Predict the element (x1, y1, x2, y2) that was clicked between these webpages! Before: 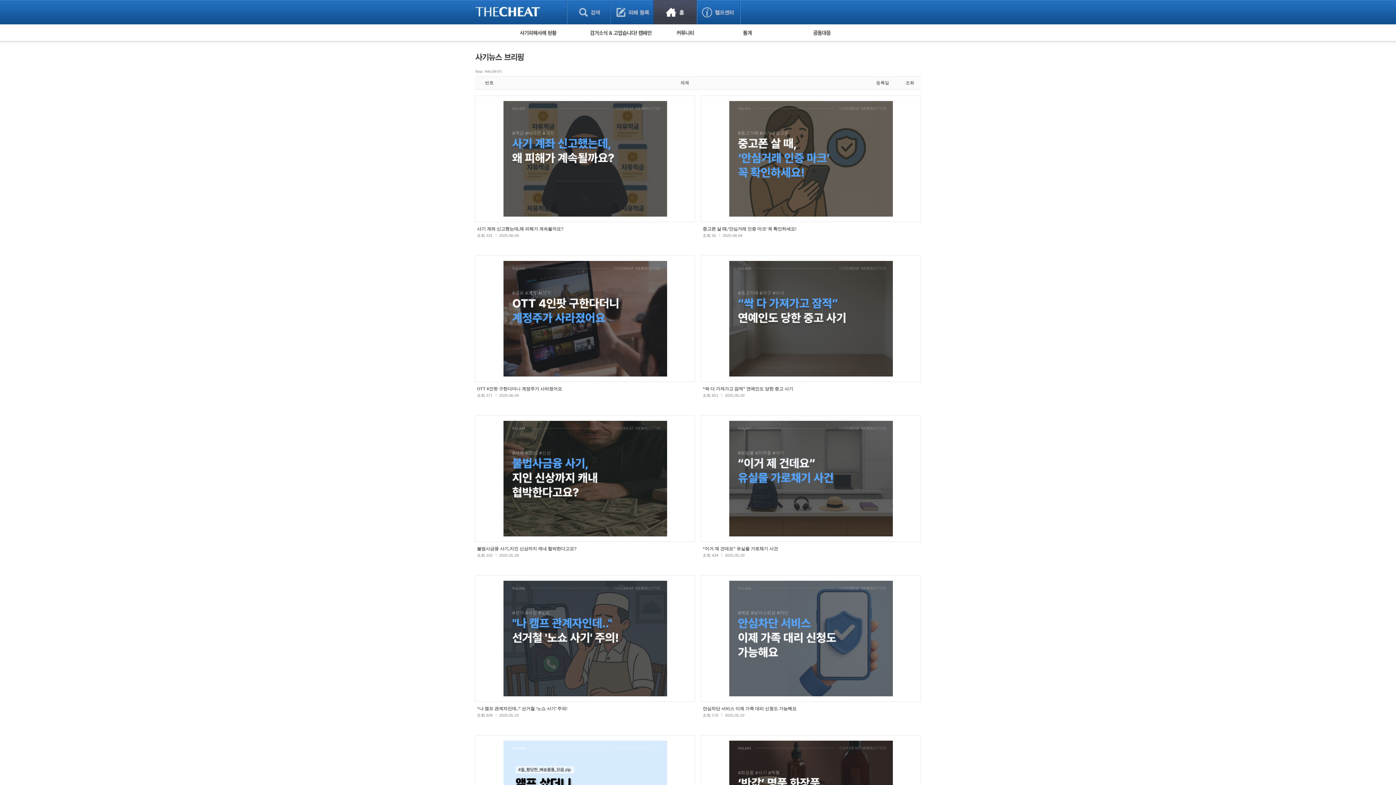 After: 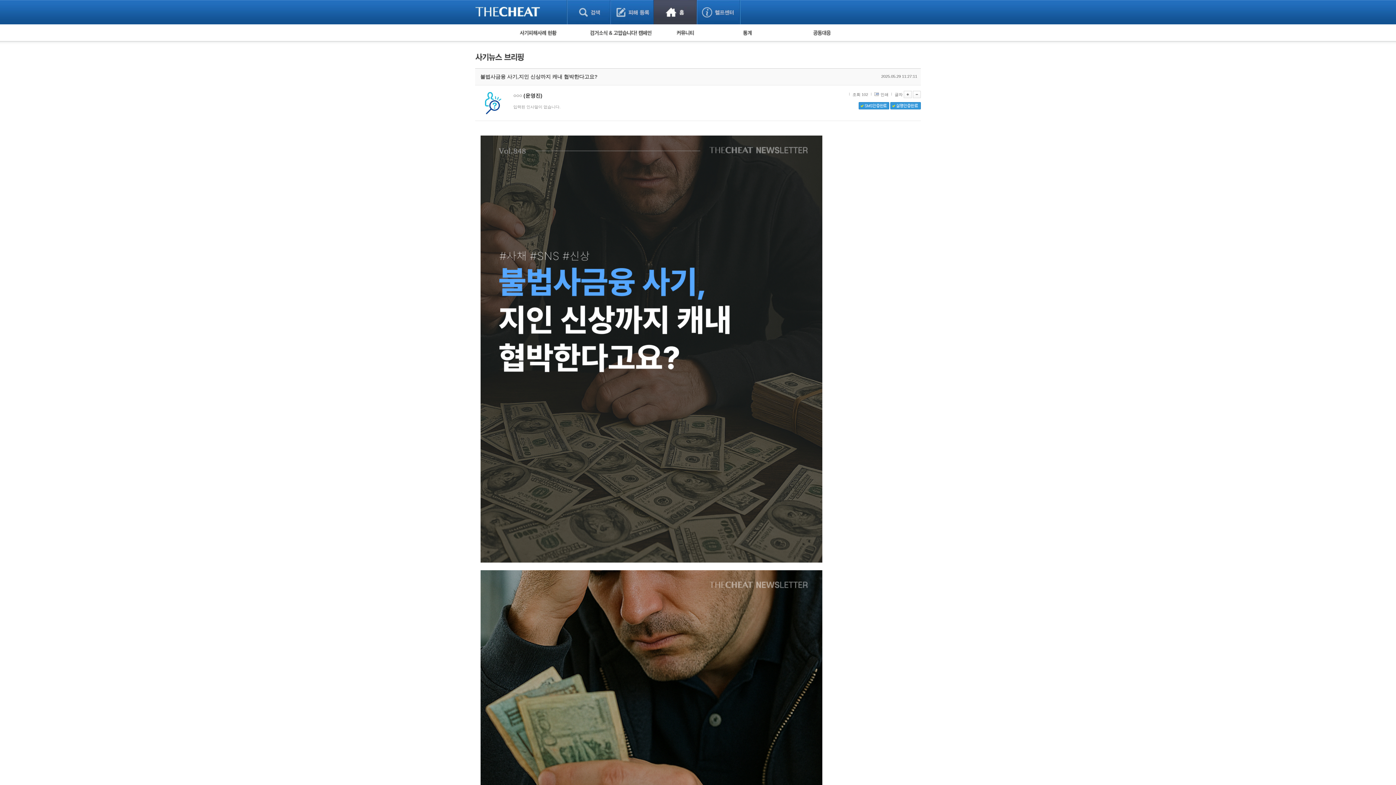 Action: bbox: (475, 415, 695, 544)